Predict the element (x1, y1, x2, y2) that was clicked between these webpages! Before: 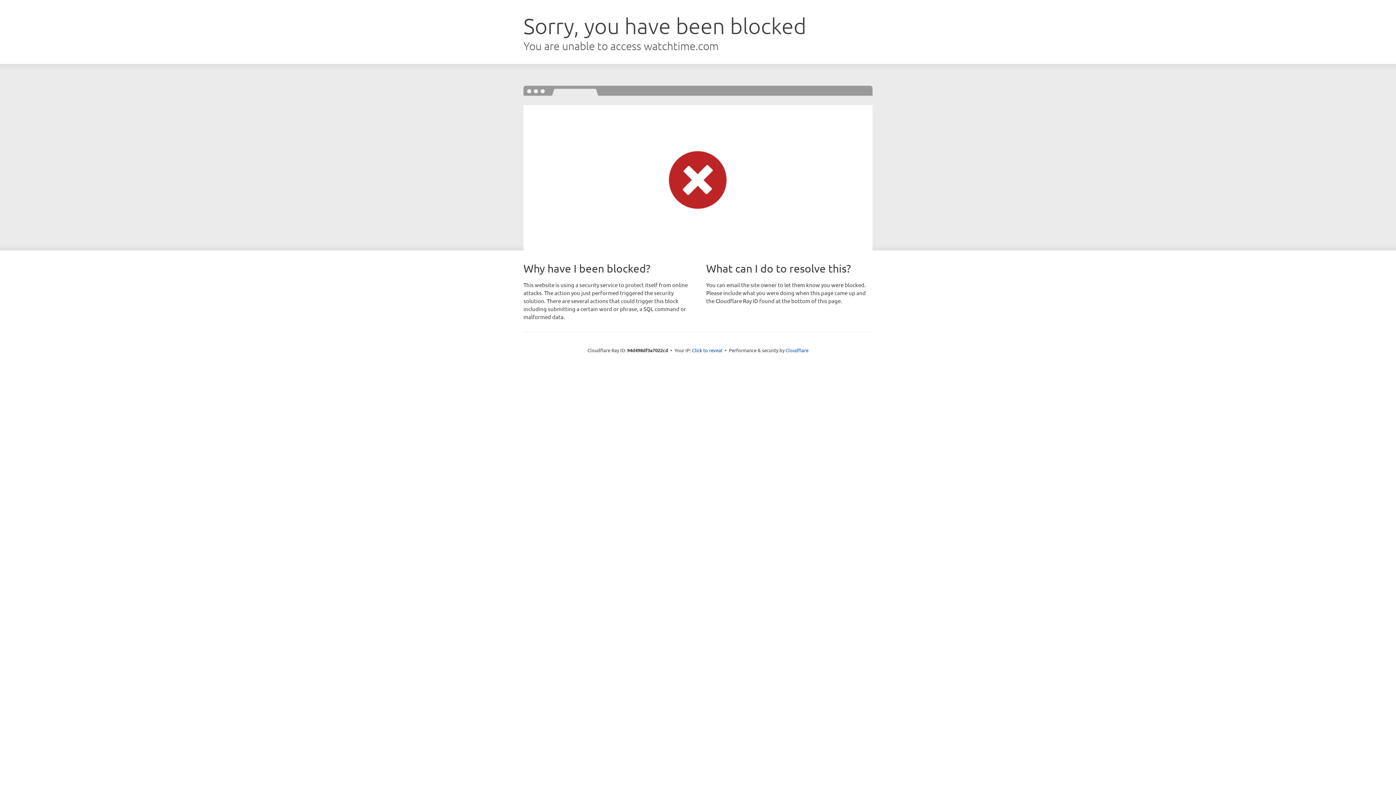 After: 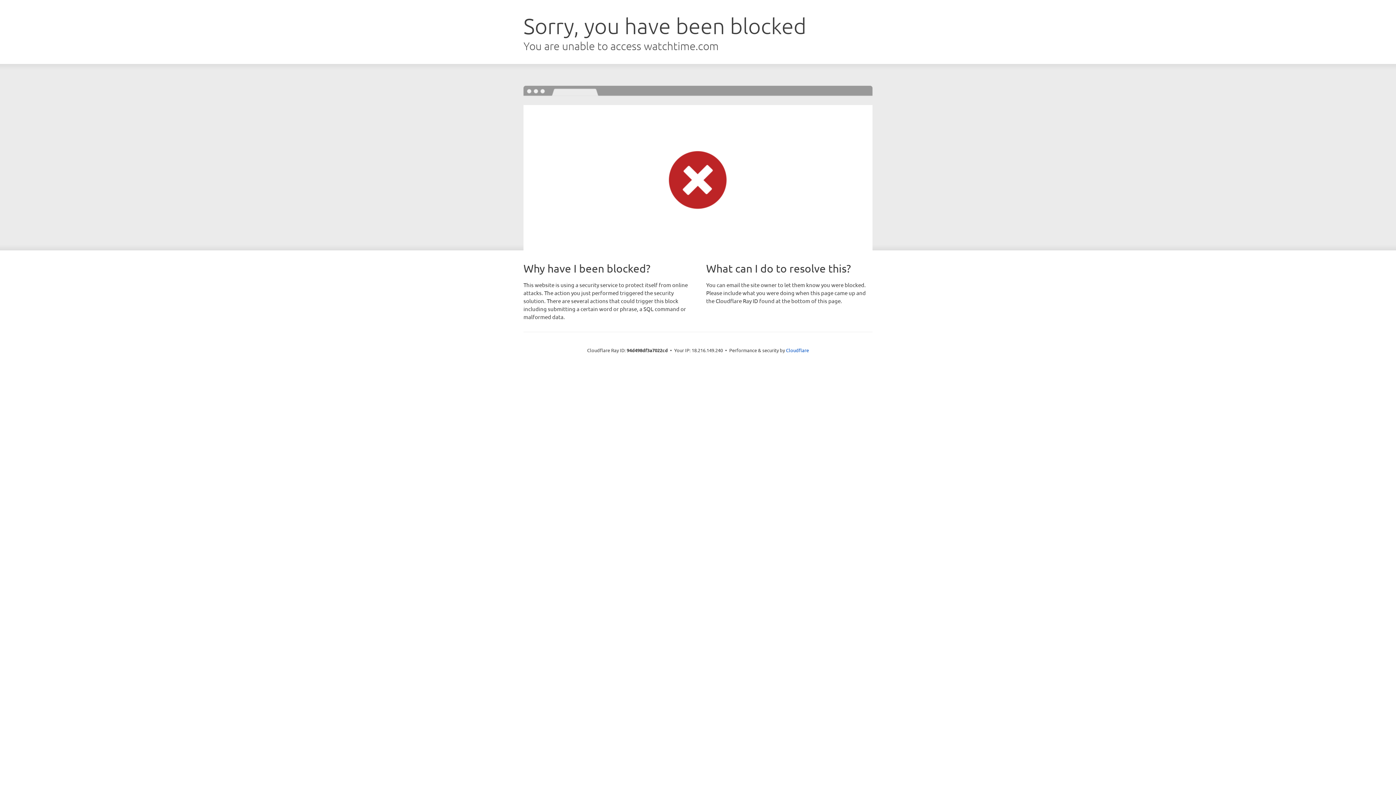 Action: label: Click to reveal bbox: (692, 346, 722, 353)